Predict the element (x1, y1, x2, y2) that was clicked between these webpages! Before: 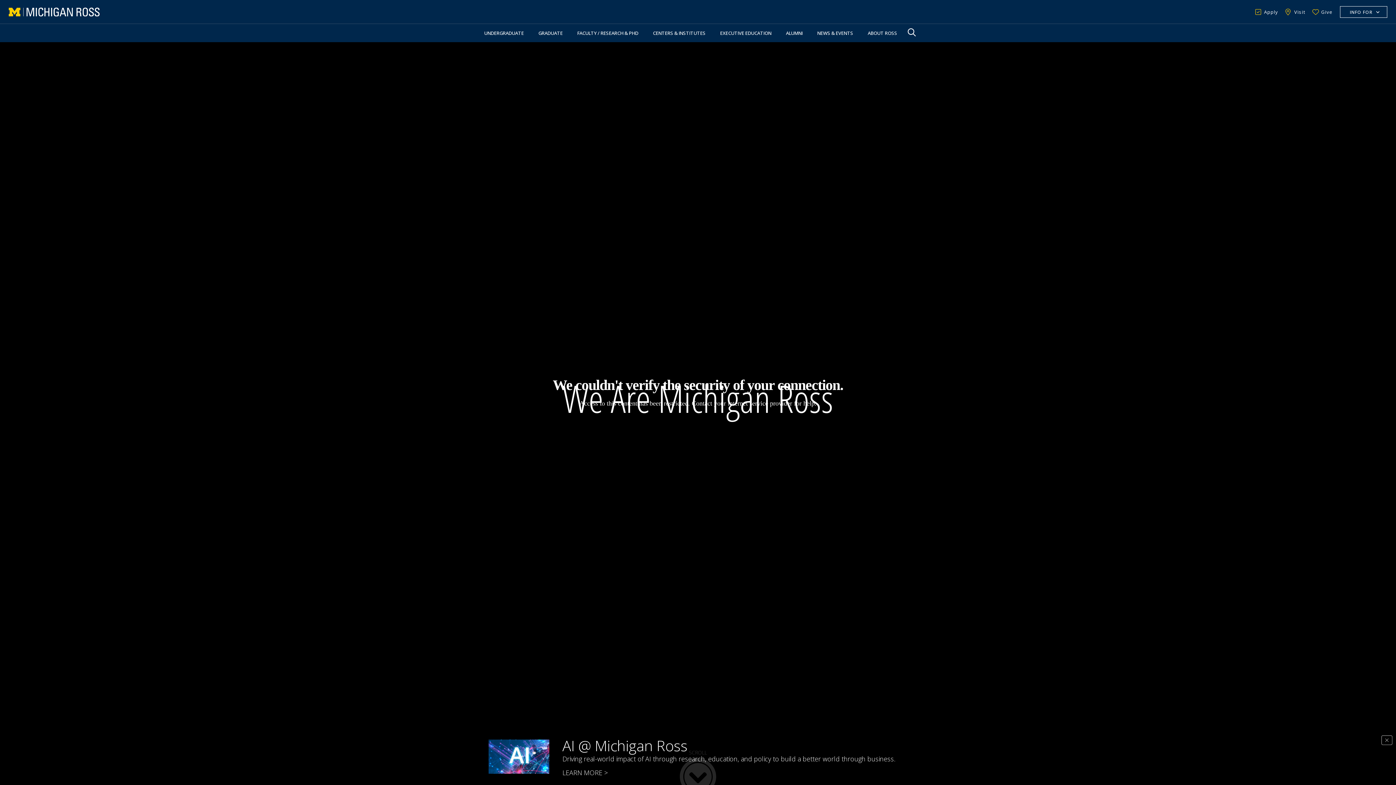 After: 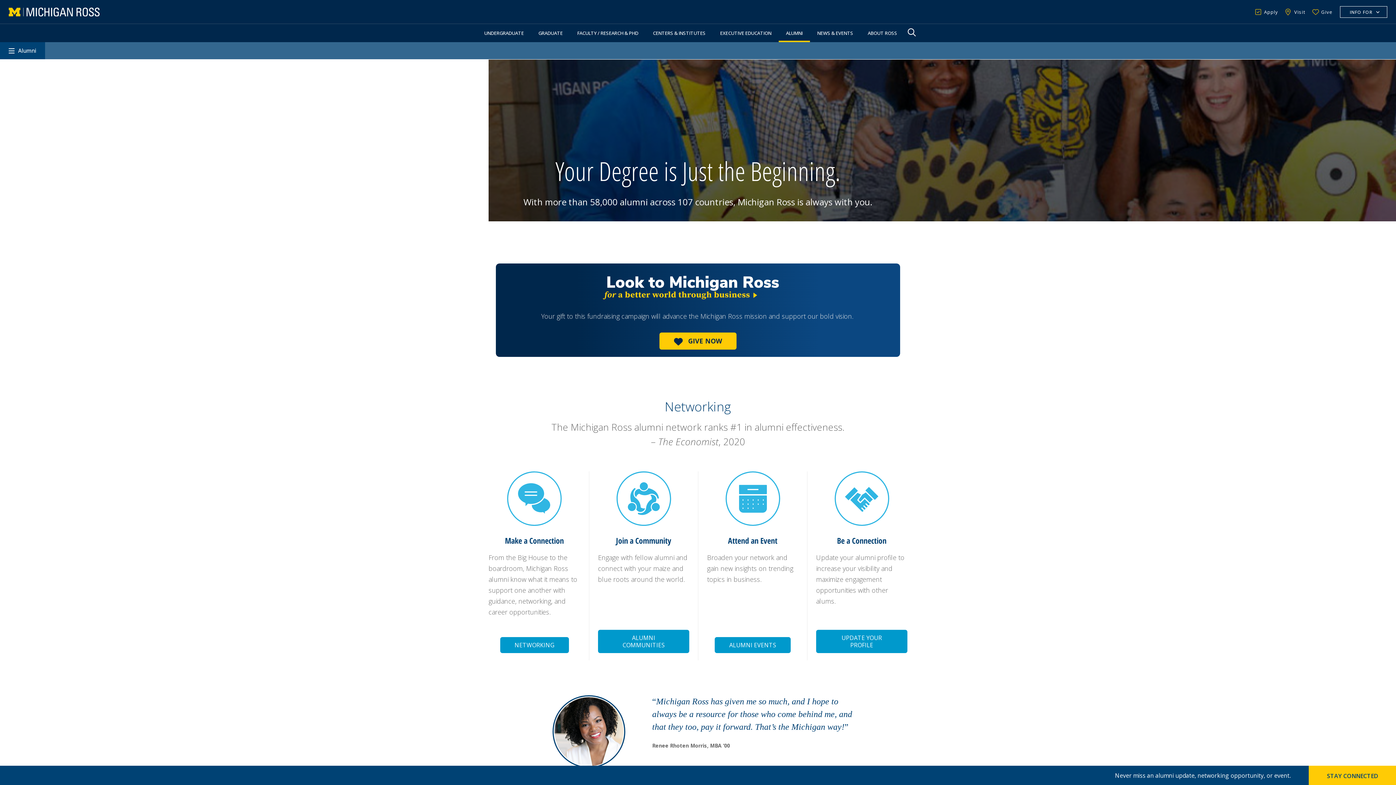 Action: label: ALUMNI bbox: (778, 24, 810, 42)